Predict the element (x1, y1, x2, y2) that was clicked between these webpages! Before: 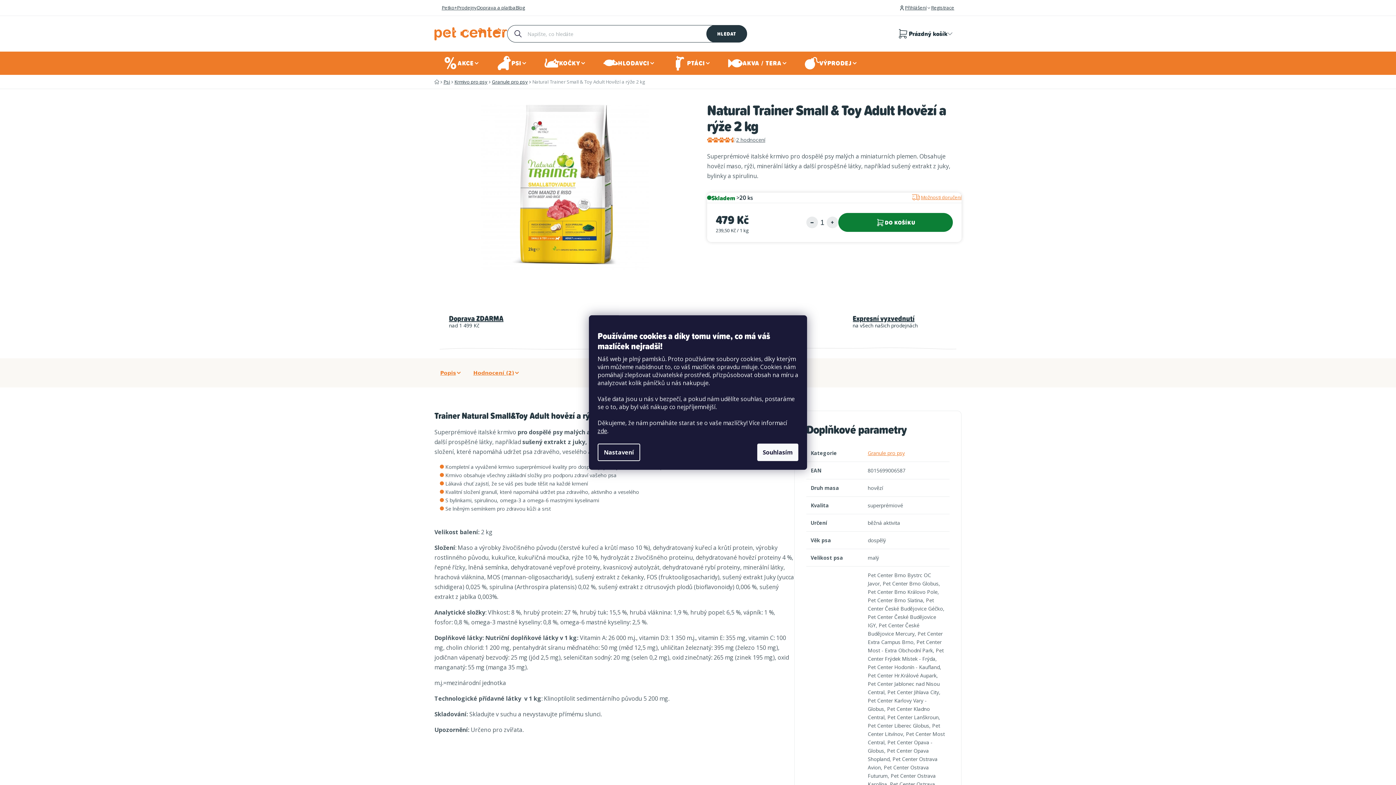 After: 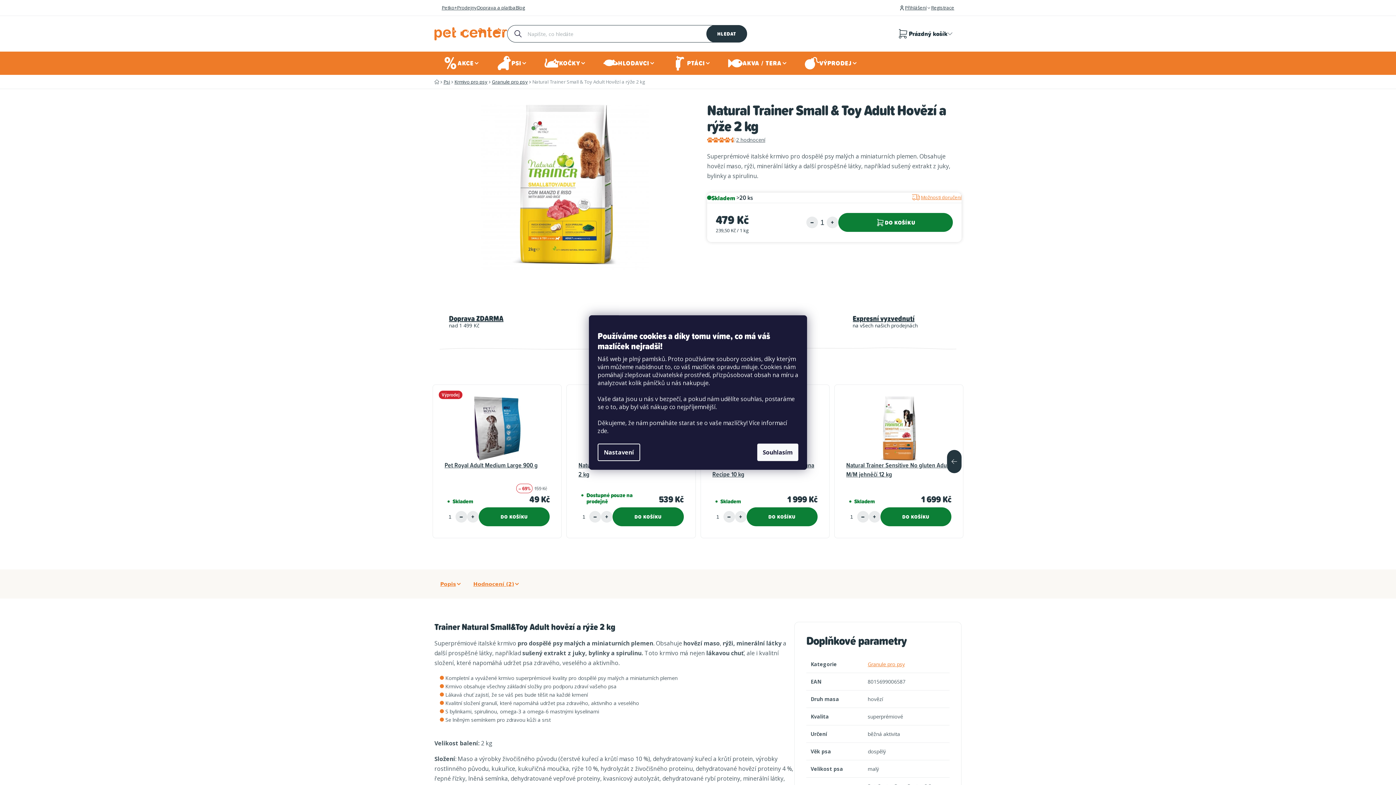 Action: bbox: (597, 427, 607, 435) label: zde